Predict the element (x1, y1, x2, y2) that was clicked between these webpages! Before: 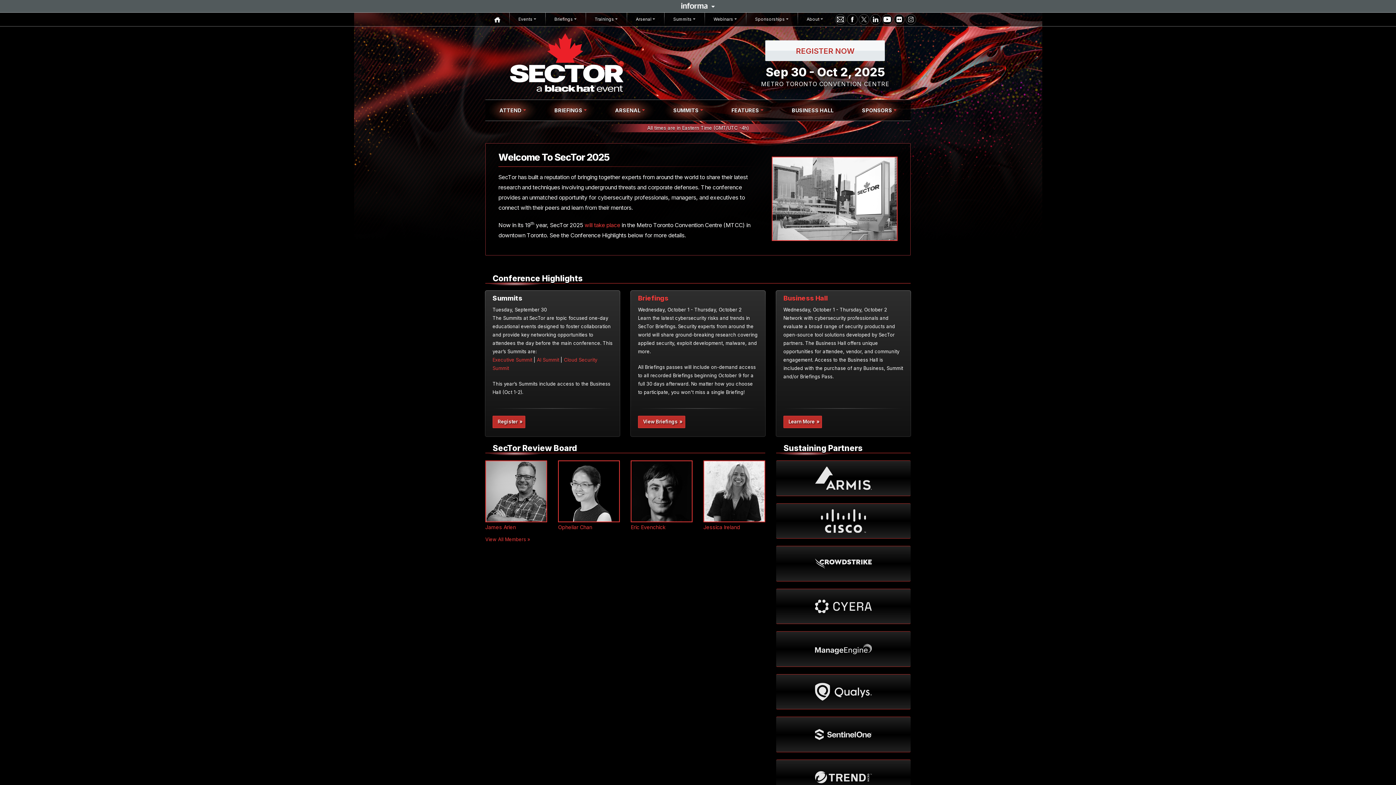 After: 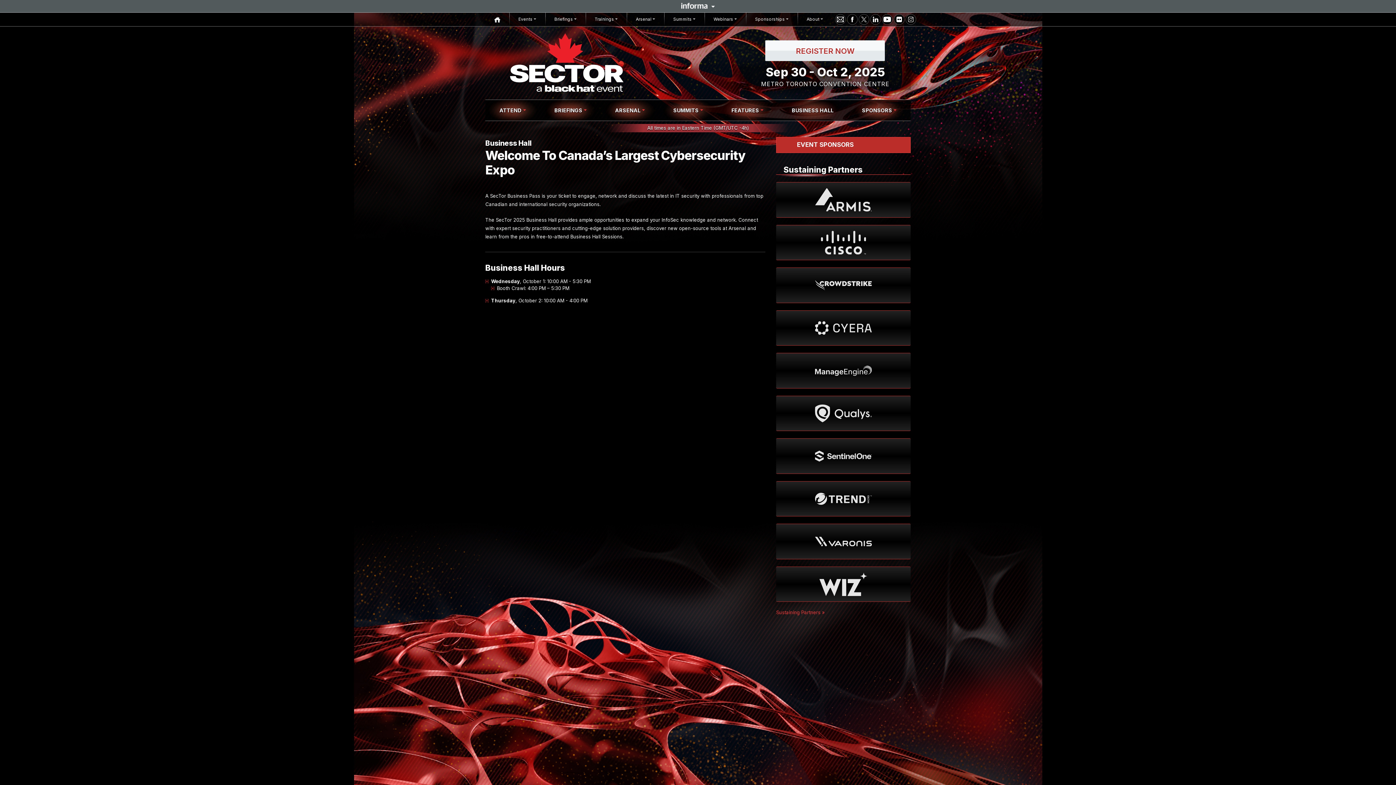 Action: label: Business Hall bbox: (783, 264, 827, 272)